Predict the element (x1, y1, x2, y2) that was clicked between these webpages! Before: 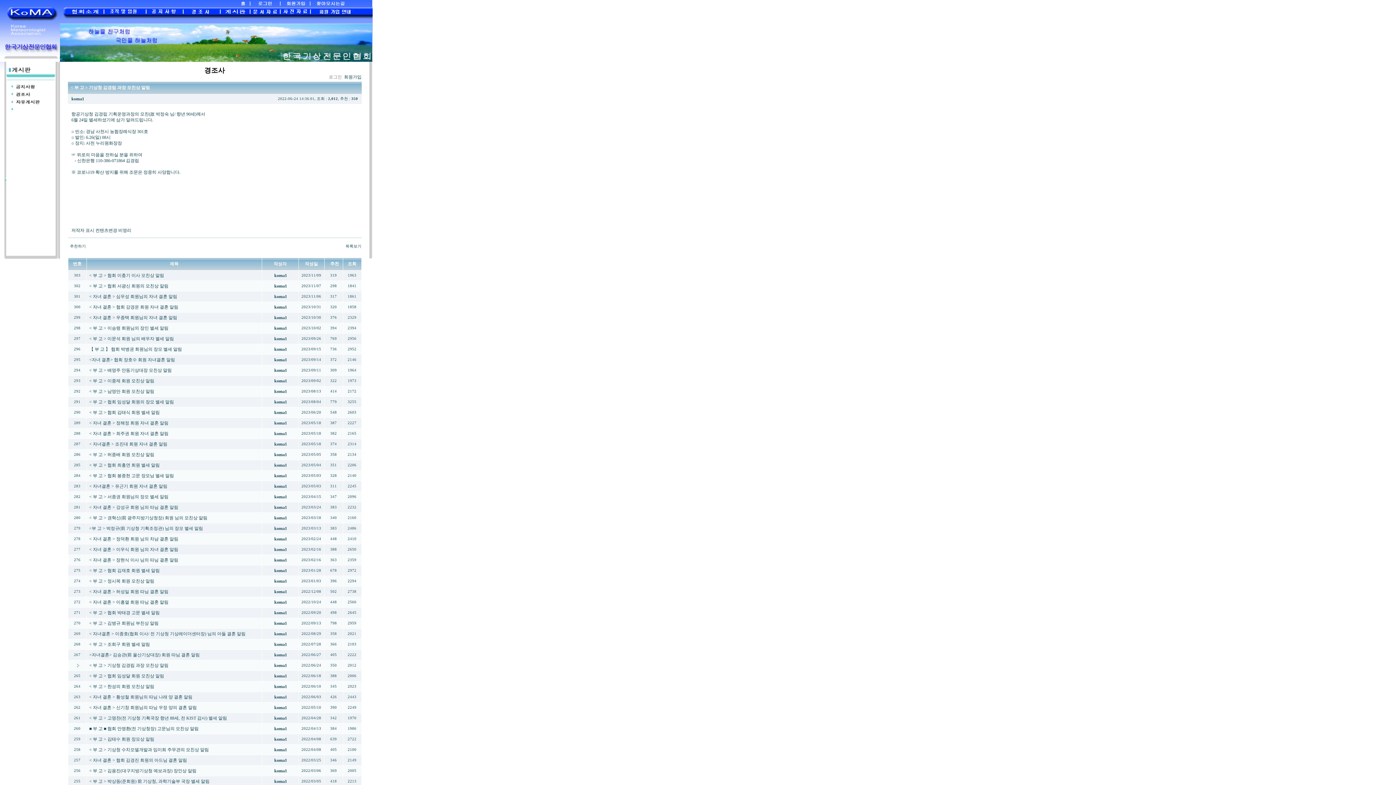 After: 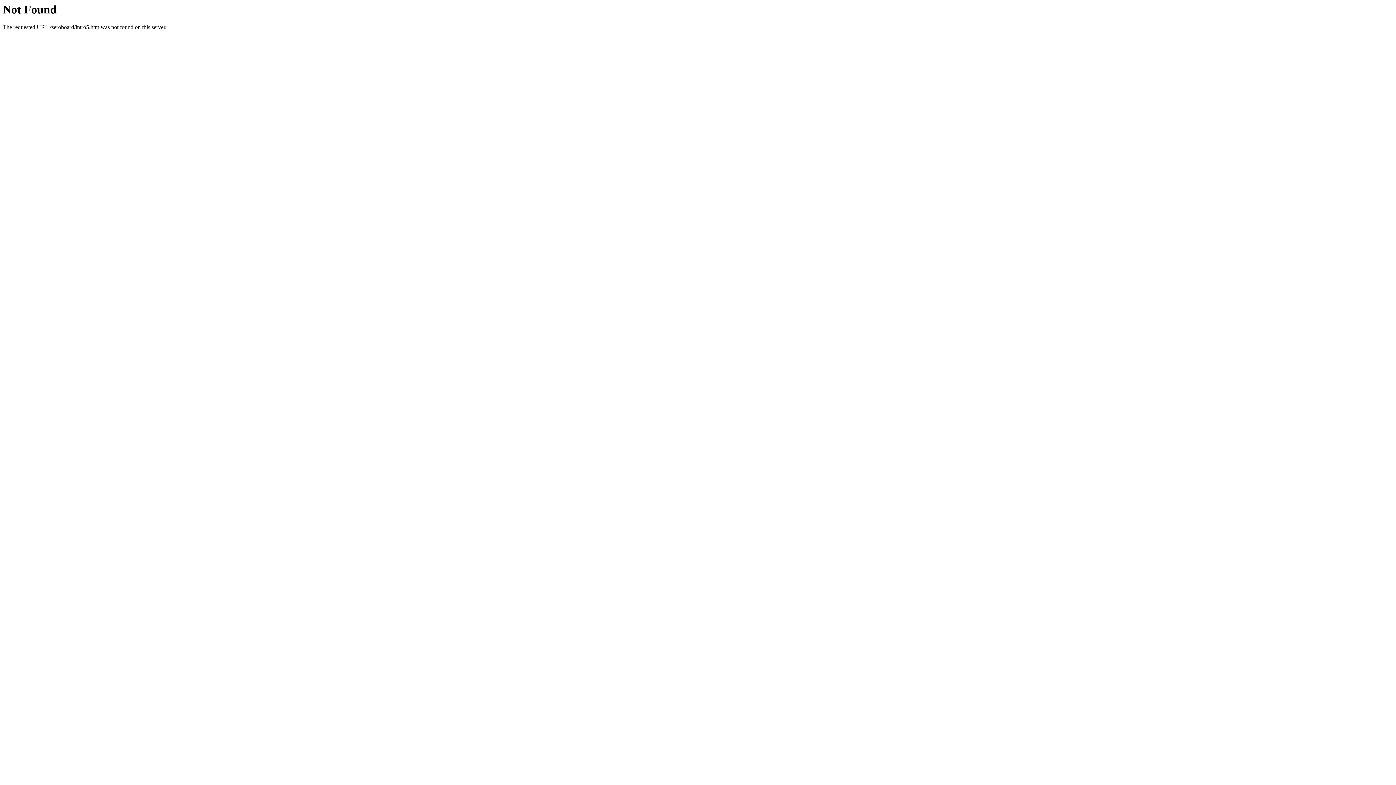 Action: bbox: (310, 3, 372, 8)